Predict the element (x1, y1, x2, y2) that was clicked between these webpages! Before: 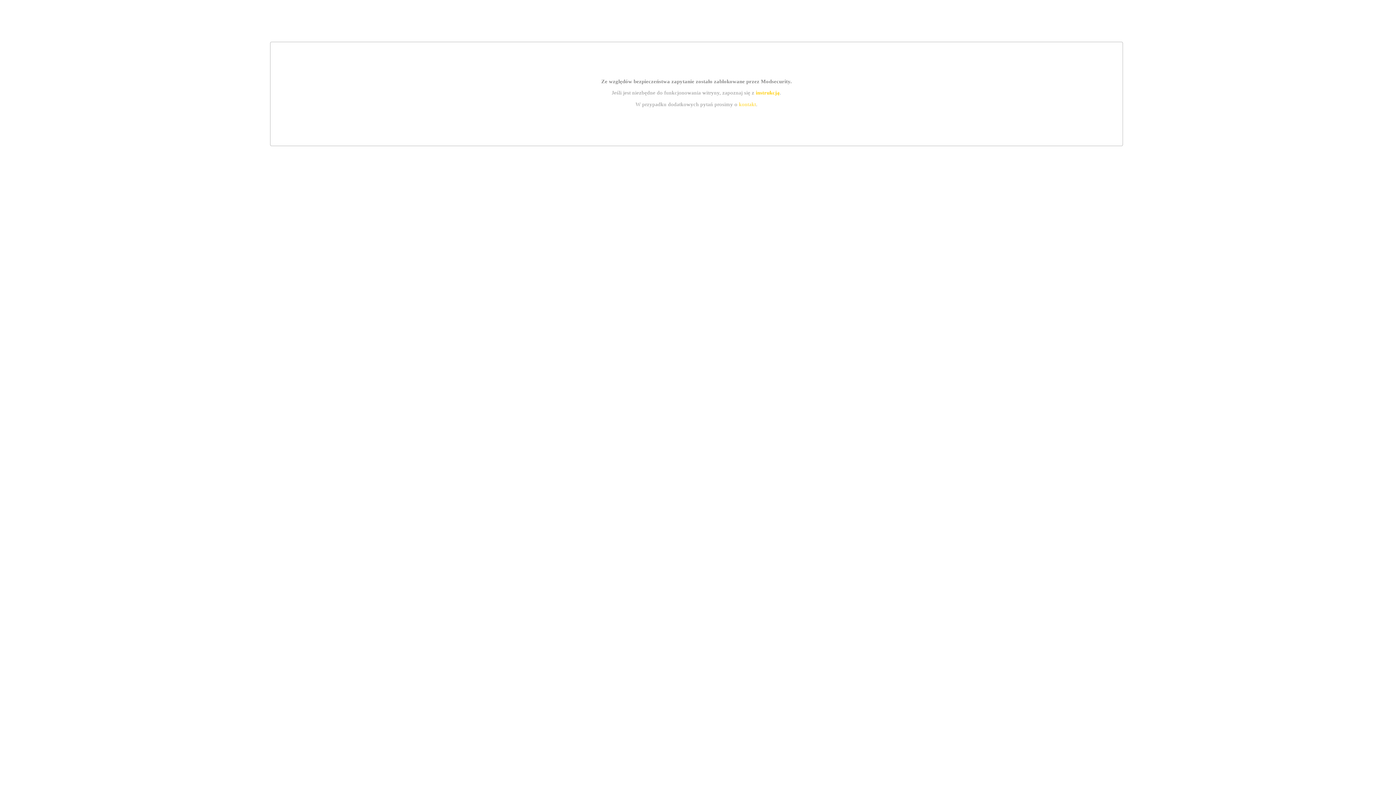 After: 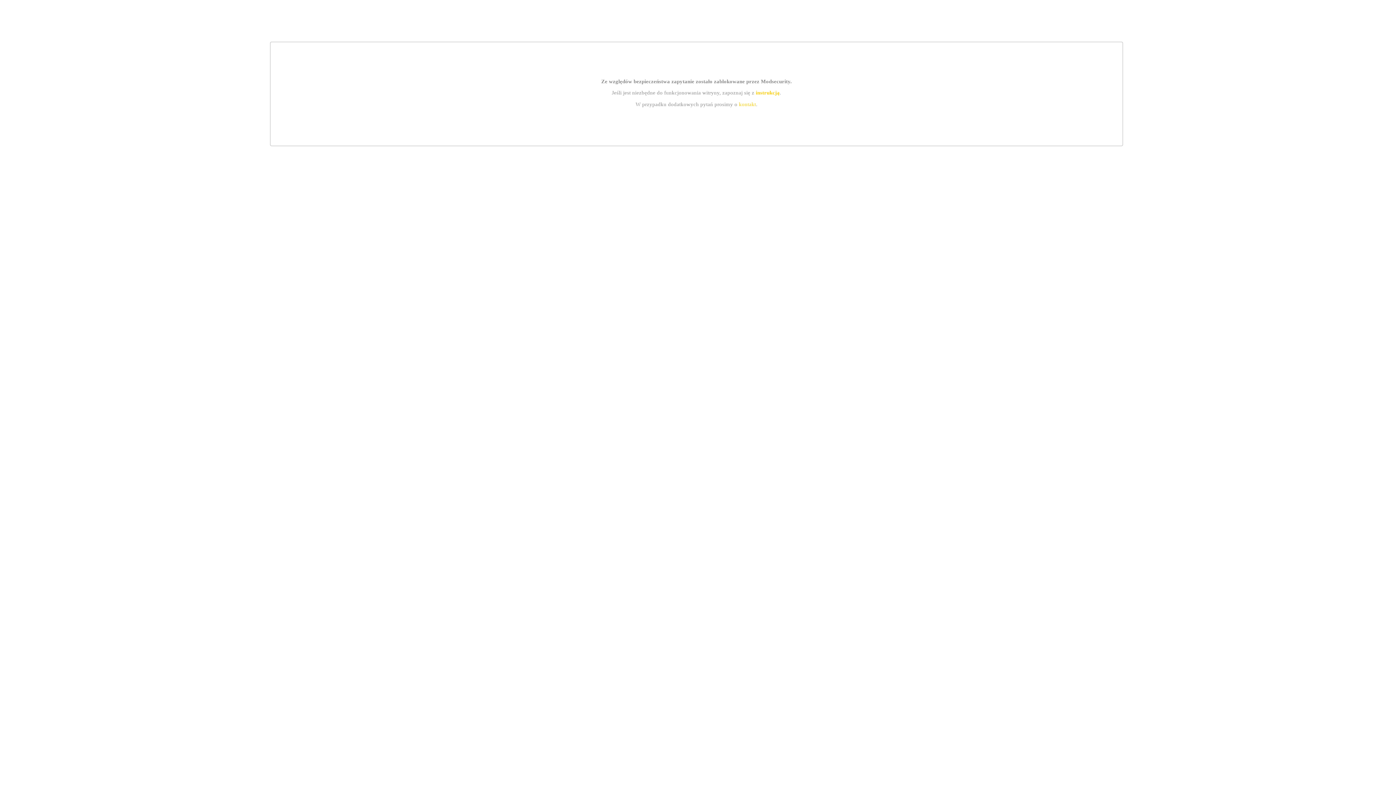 Action: label: kontakt bbox: (739, 101, 756, 107)